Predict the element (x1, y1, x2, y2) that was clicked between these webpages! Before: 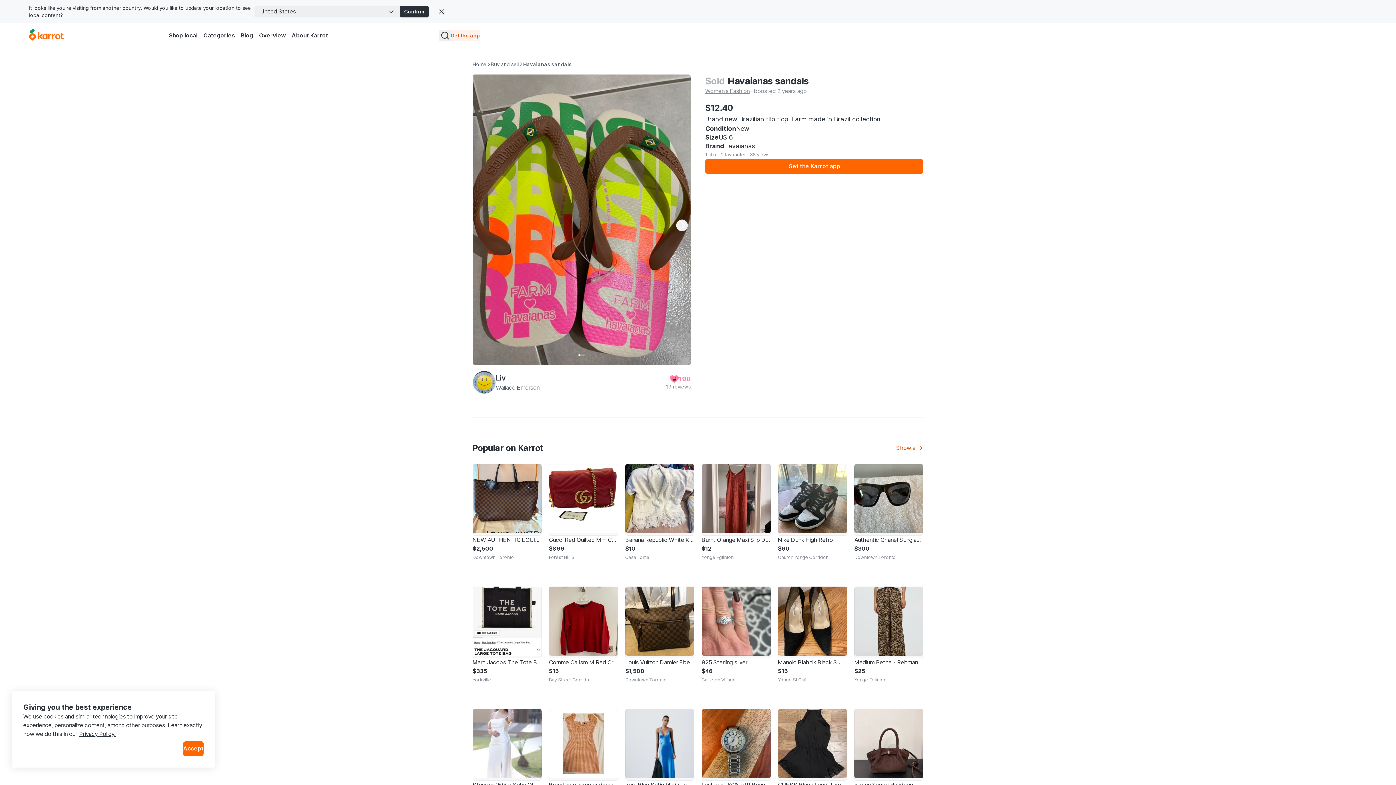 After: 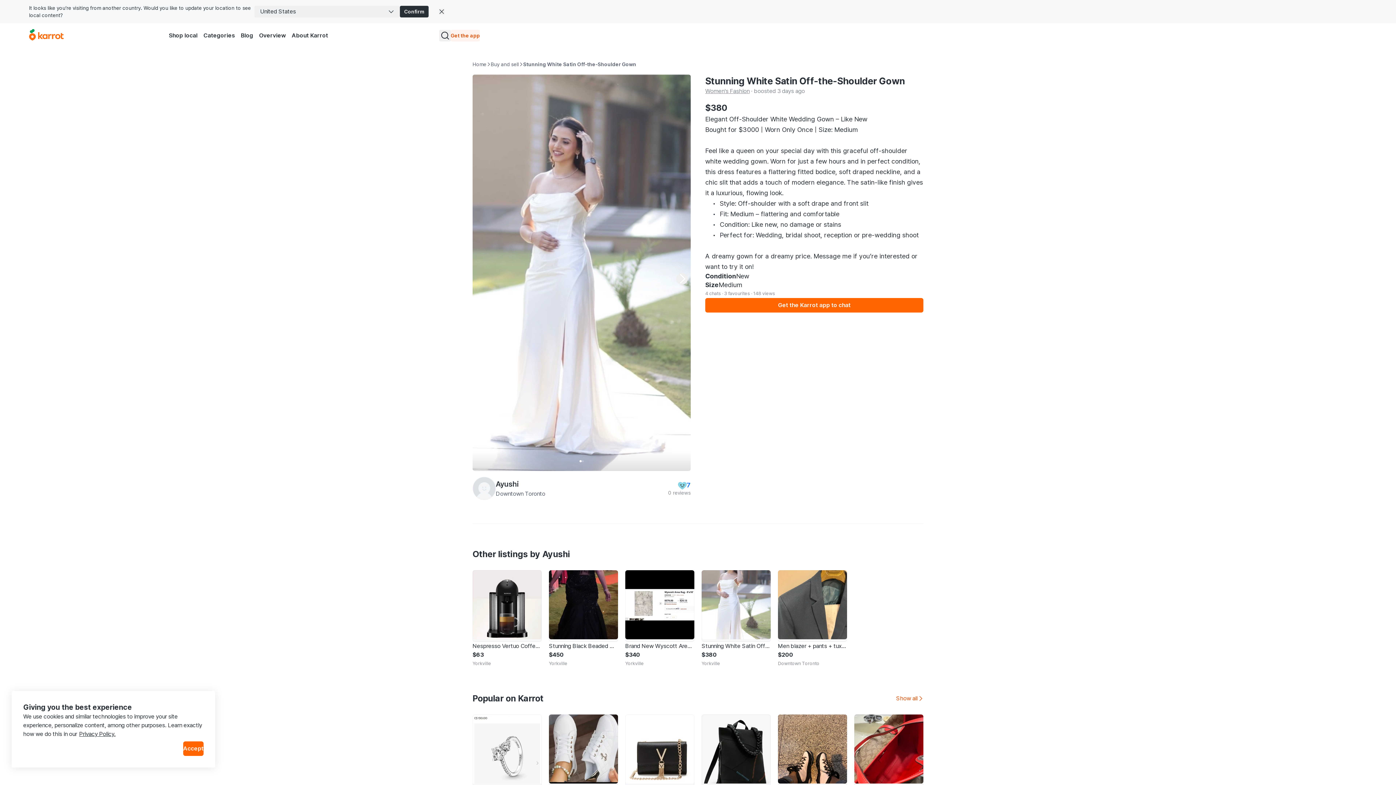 Action: label: Stunning White Satin Off-the-Shoulder Gown
$380
Yorkville bbox: (472, 709, 541, 807)